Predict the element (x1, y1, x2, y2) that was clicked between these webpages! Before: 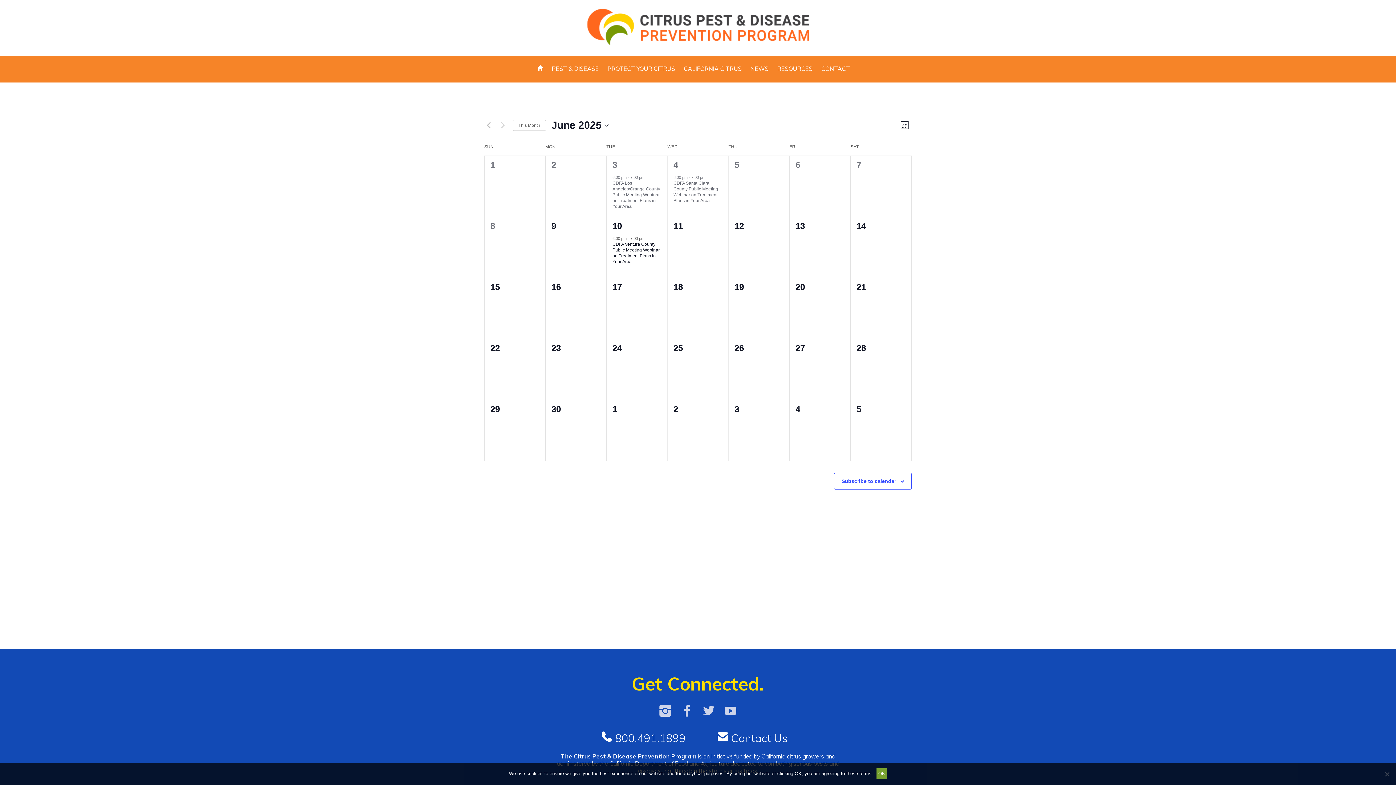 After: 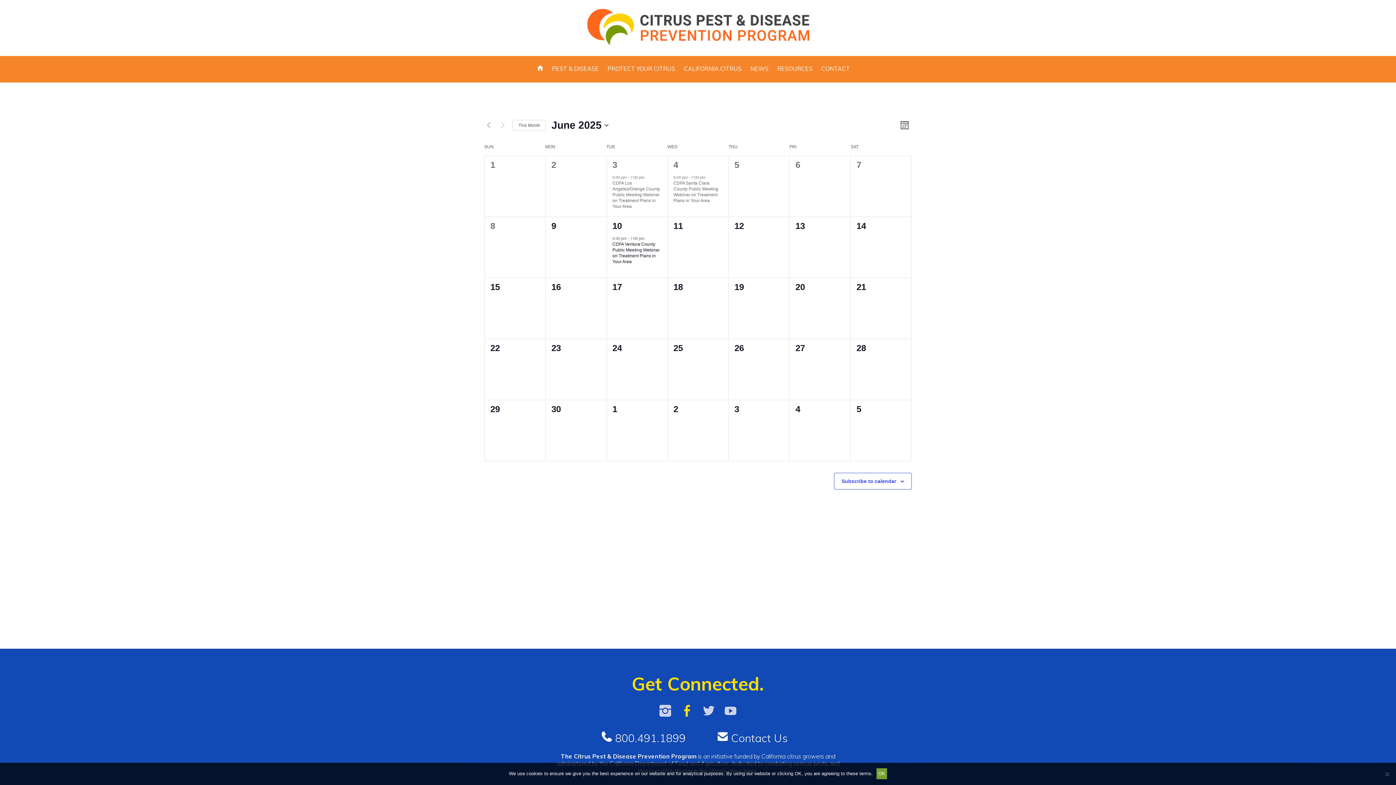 Action: label:  bbox: (680, 706, 694, 718)